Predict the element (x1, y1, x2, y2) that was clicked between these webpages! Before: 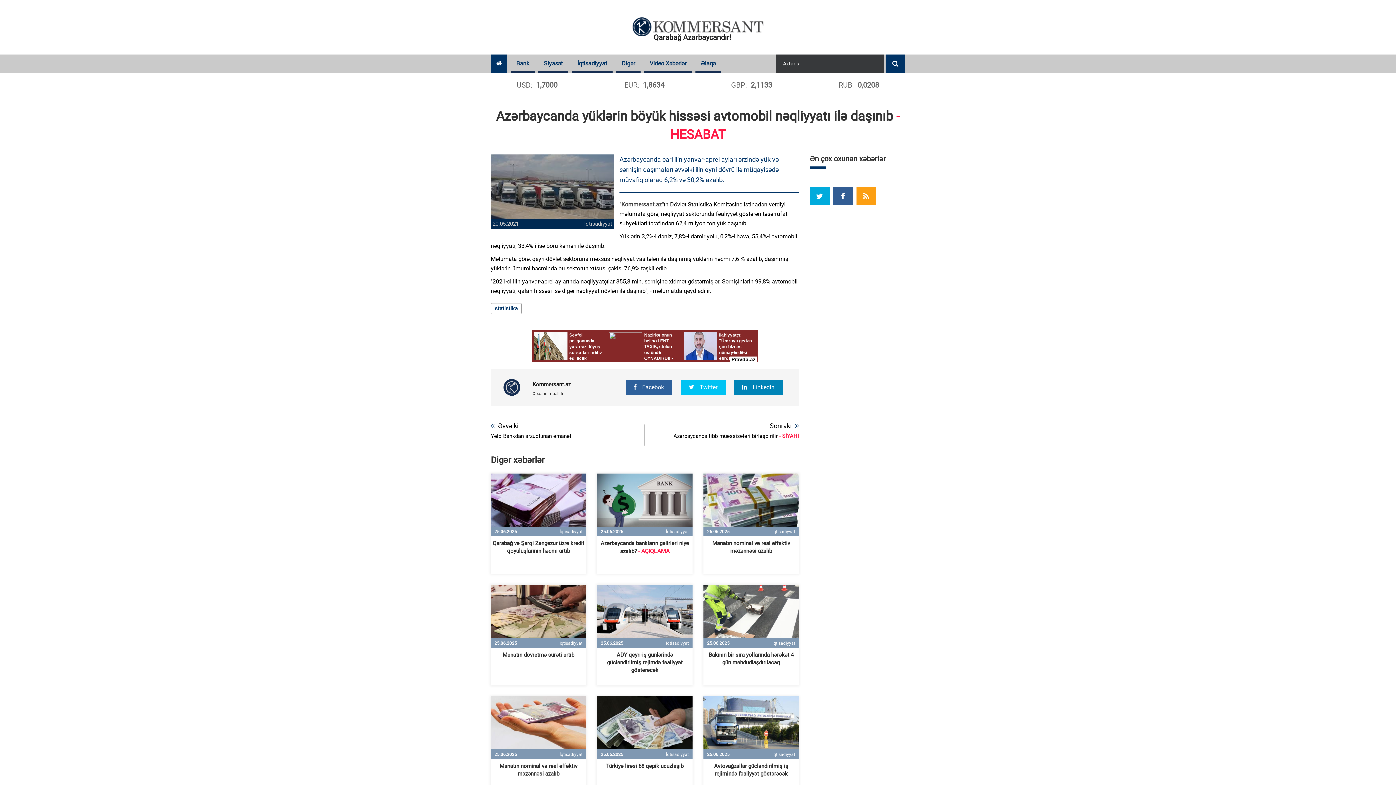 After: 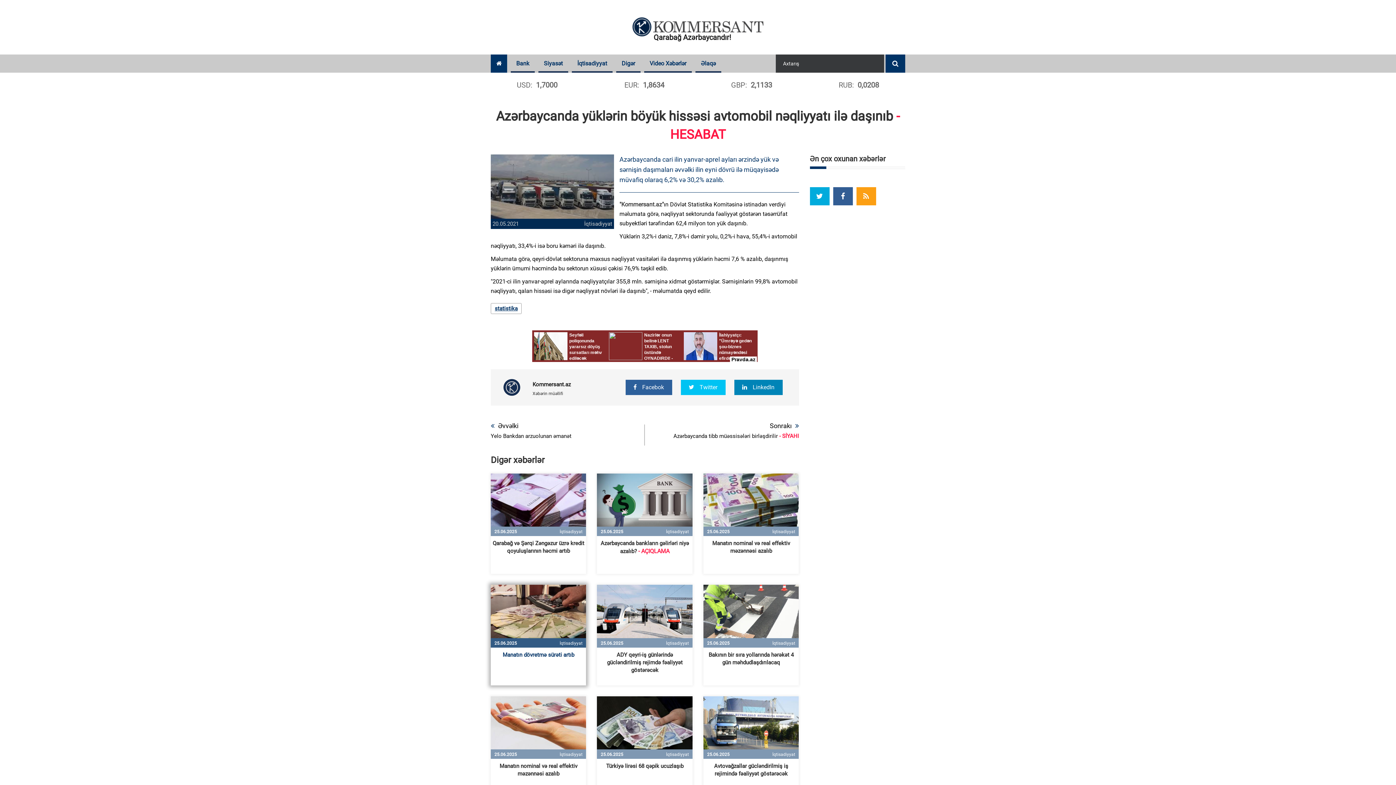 Action: bbox: (502, 651, 574, 658) label: Manatın dövretmə sürəti artıb